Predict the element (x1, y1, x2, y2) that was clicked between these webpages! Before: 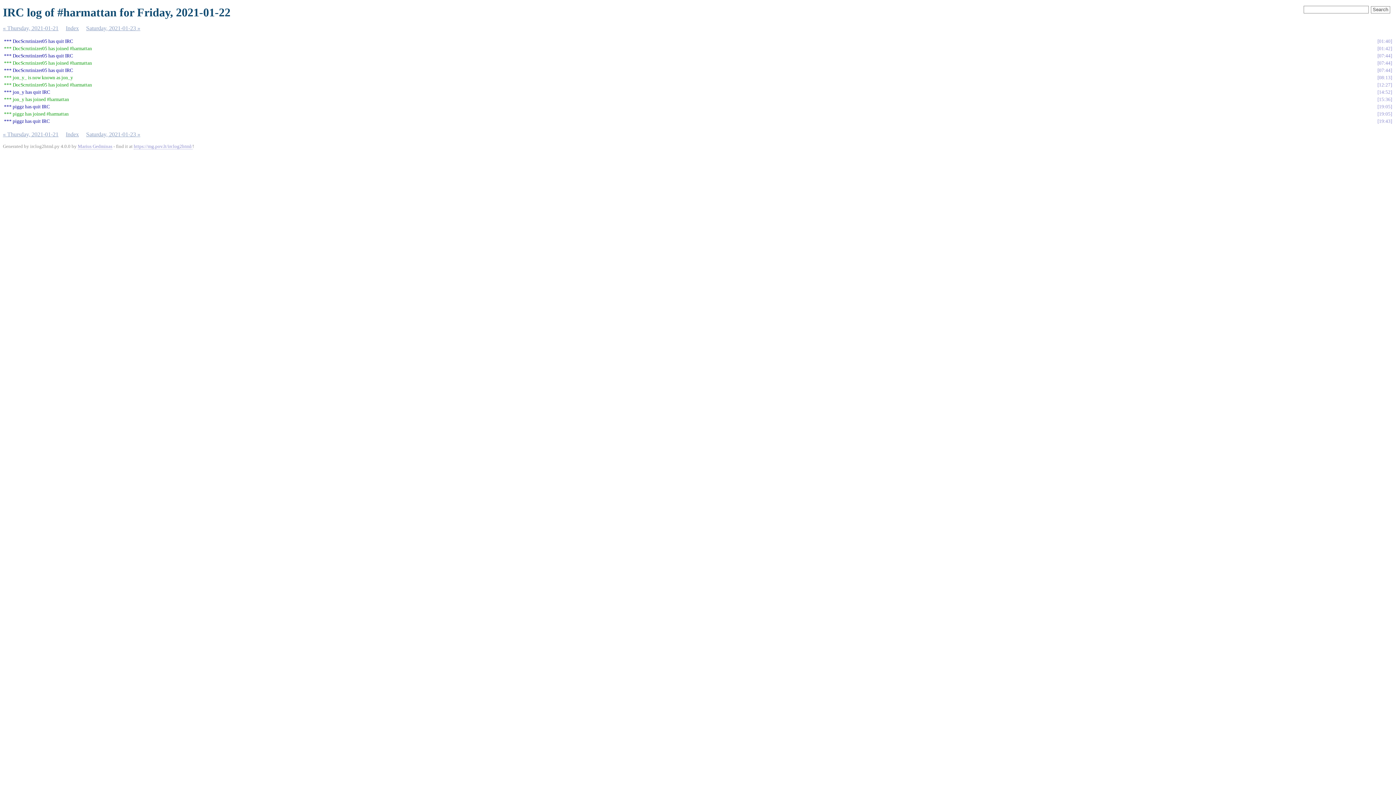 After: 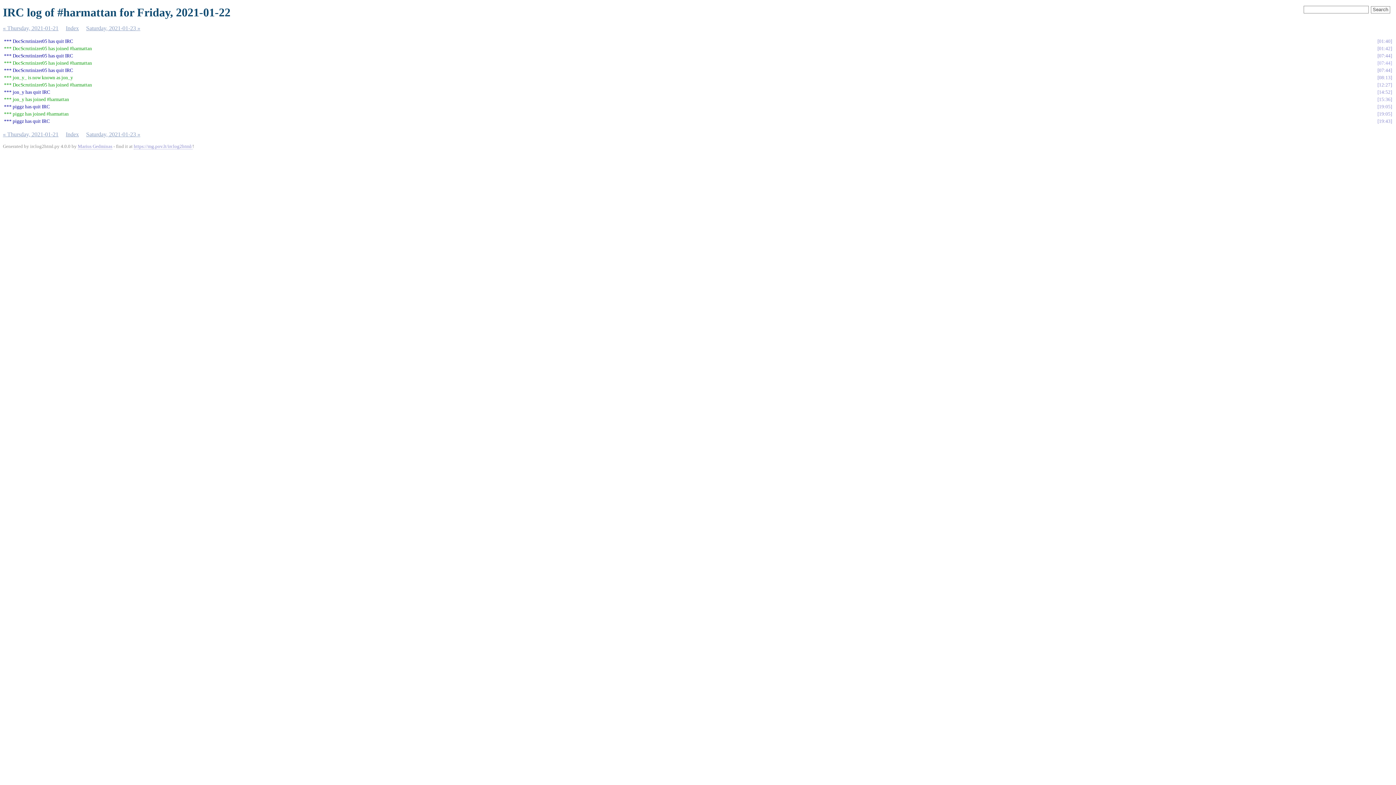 Action: bbox: (1377, 60, 1392, 65) label: 07:44